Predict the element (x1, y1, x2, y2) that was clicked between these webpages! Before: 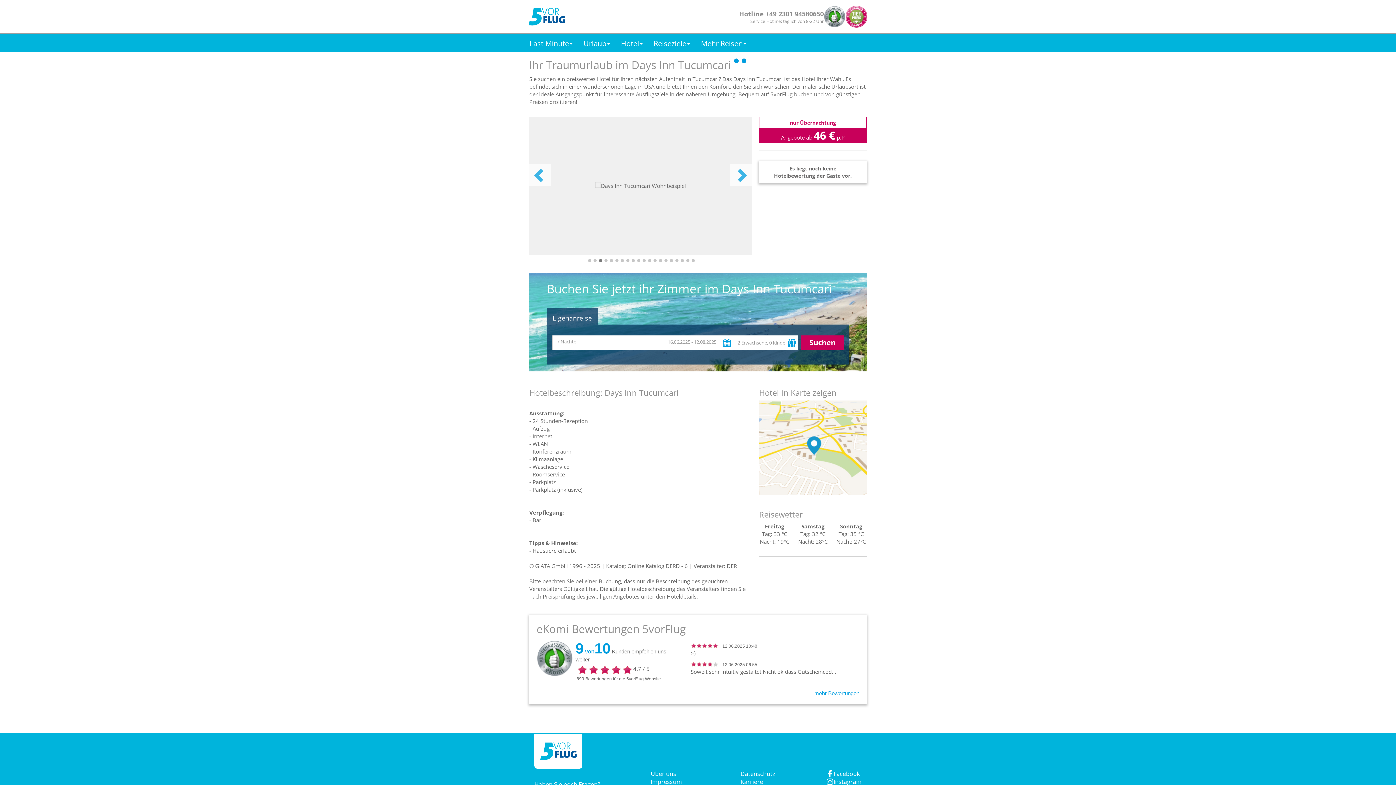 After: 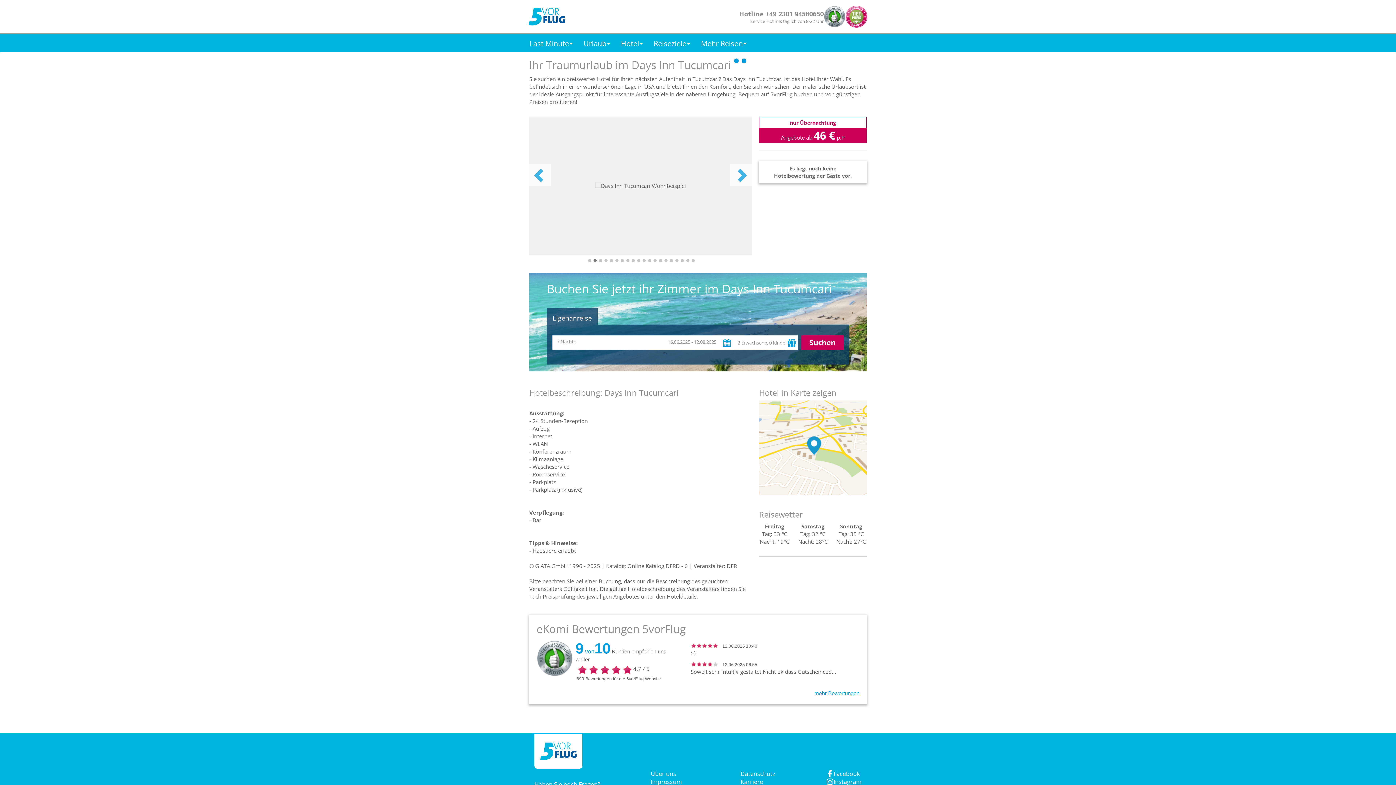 Action: label: 2 of 20 bbox: (591, 257, 598, 264)